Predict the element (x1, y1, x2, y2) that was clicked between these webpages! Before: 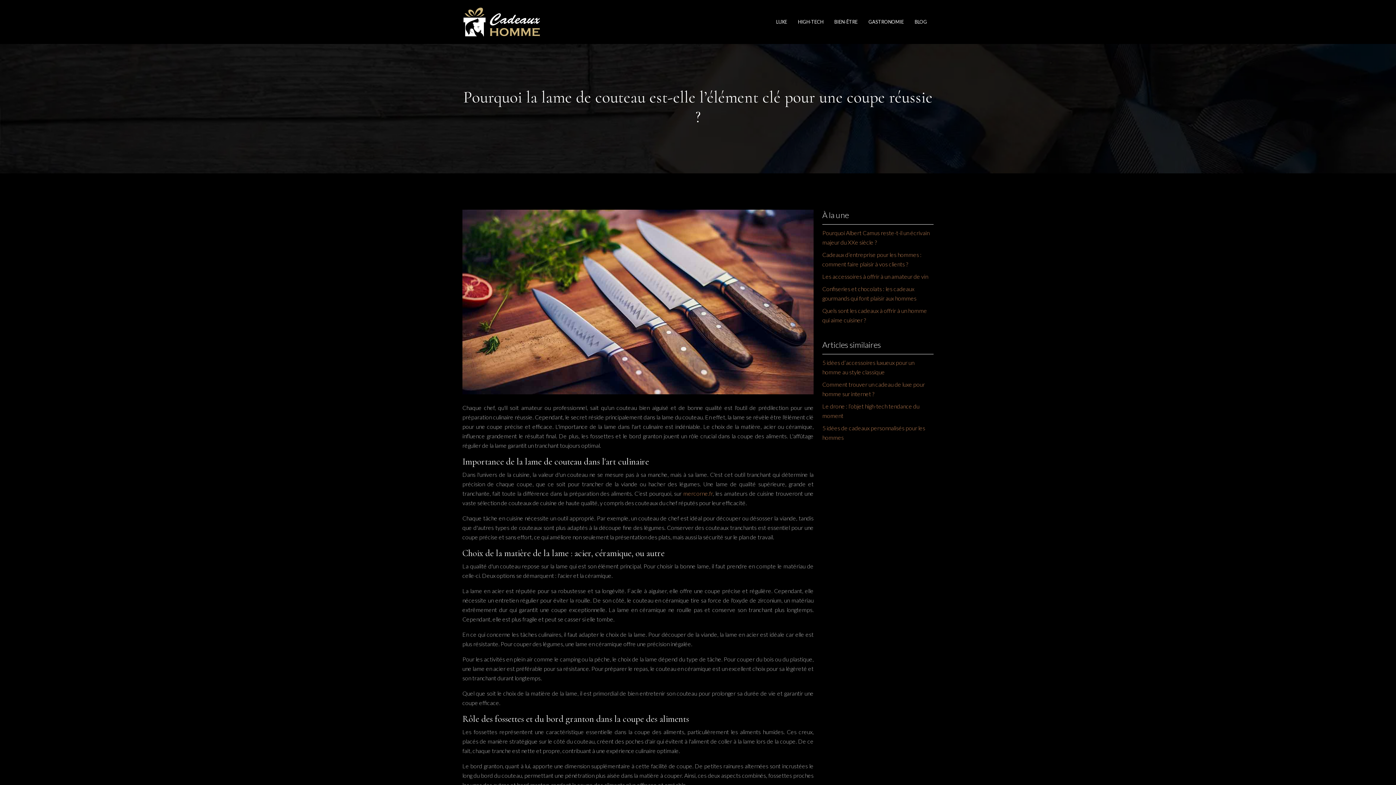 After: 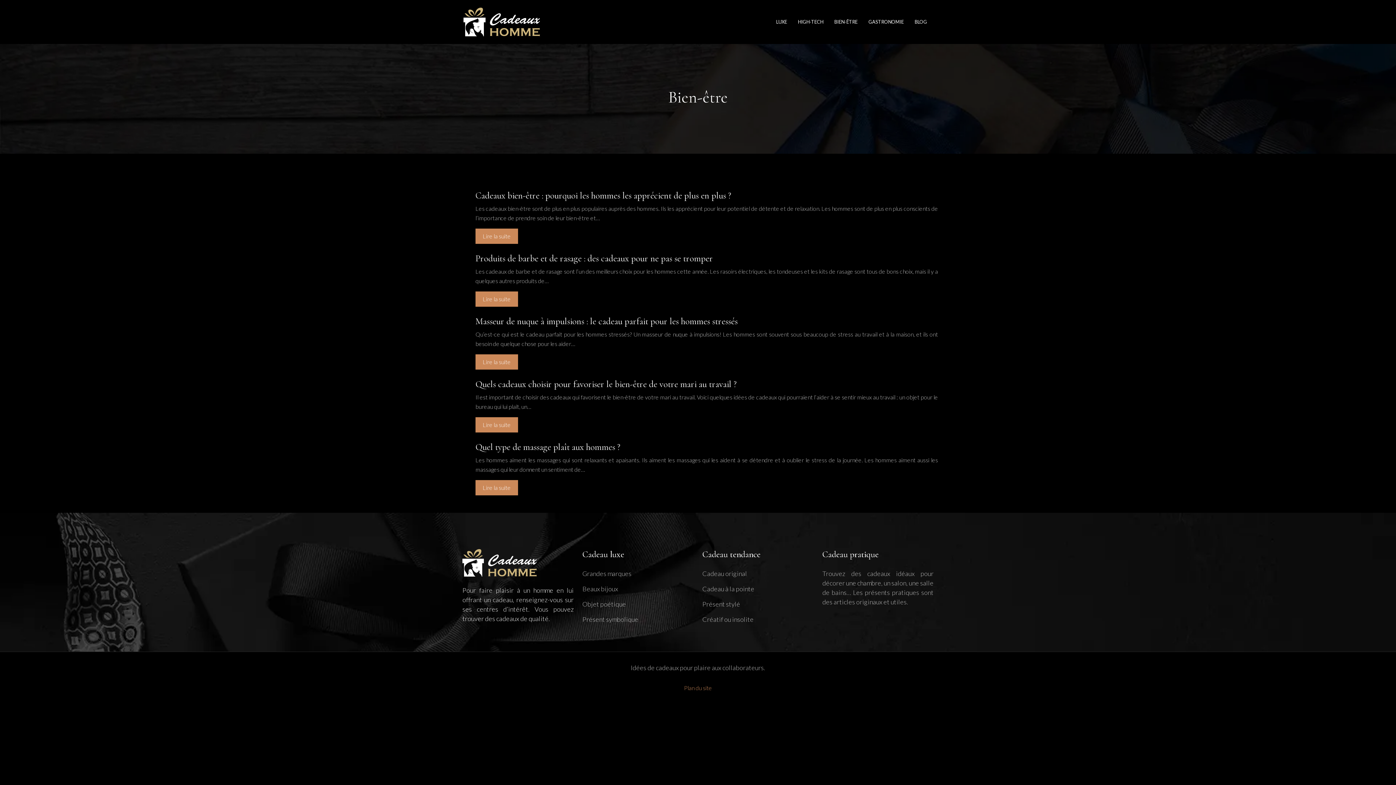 Action: bbox: (834, 17, 857, 26) label: BIEN-ÊTRE